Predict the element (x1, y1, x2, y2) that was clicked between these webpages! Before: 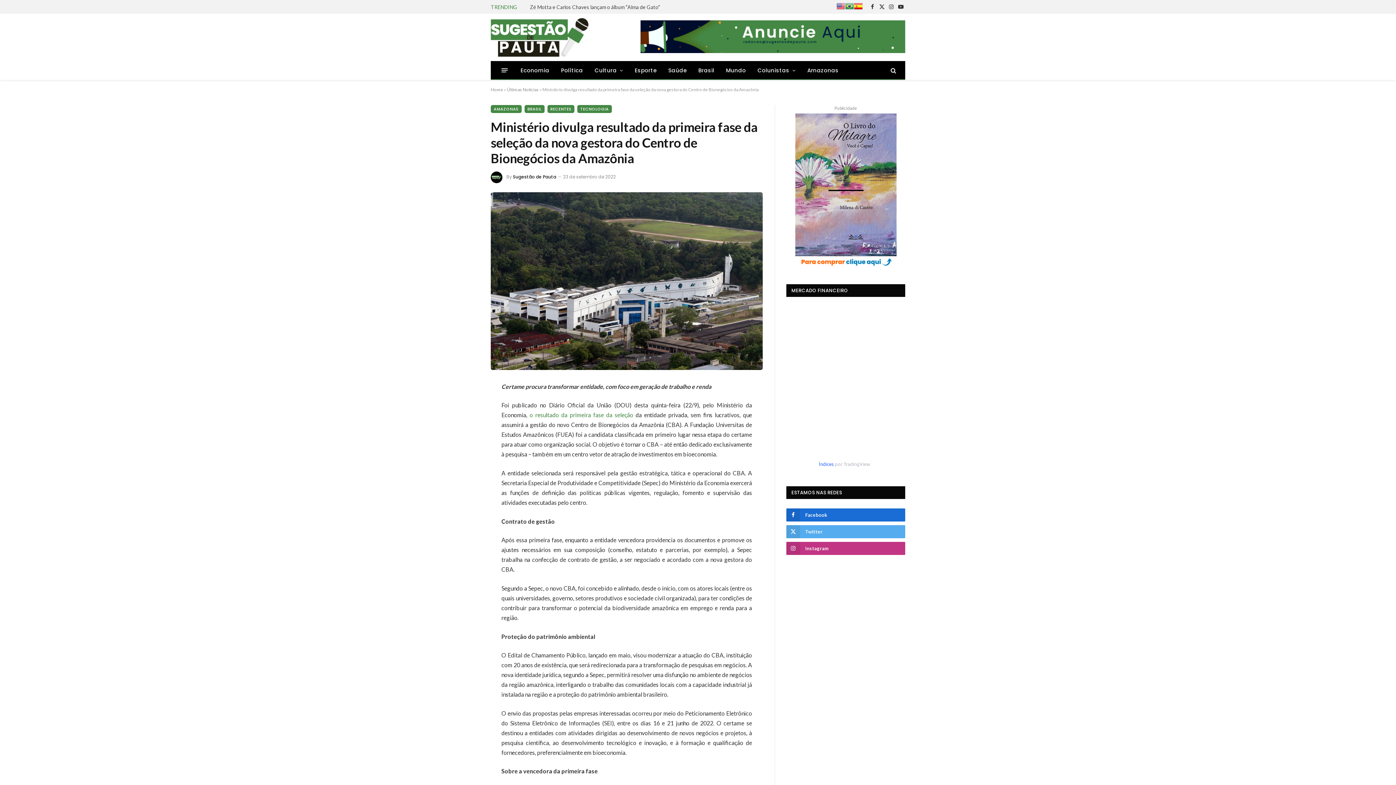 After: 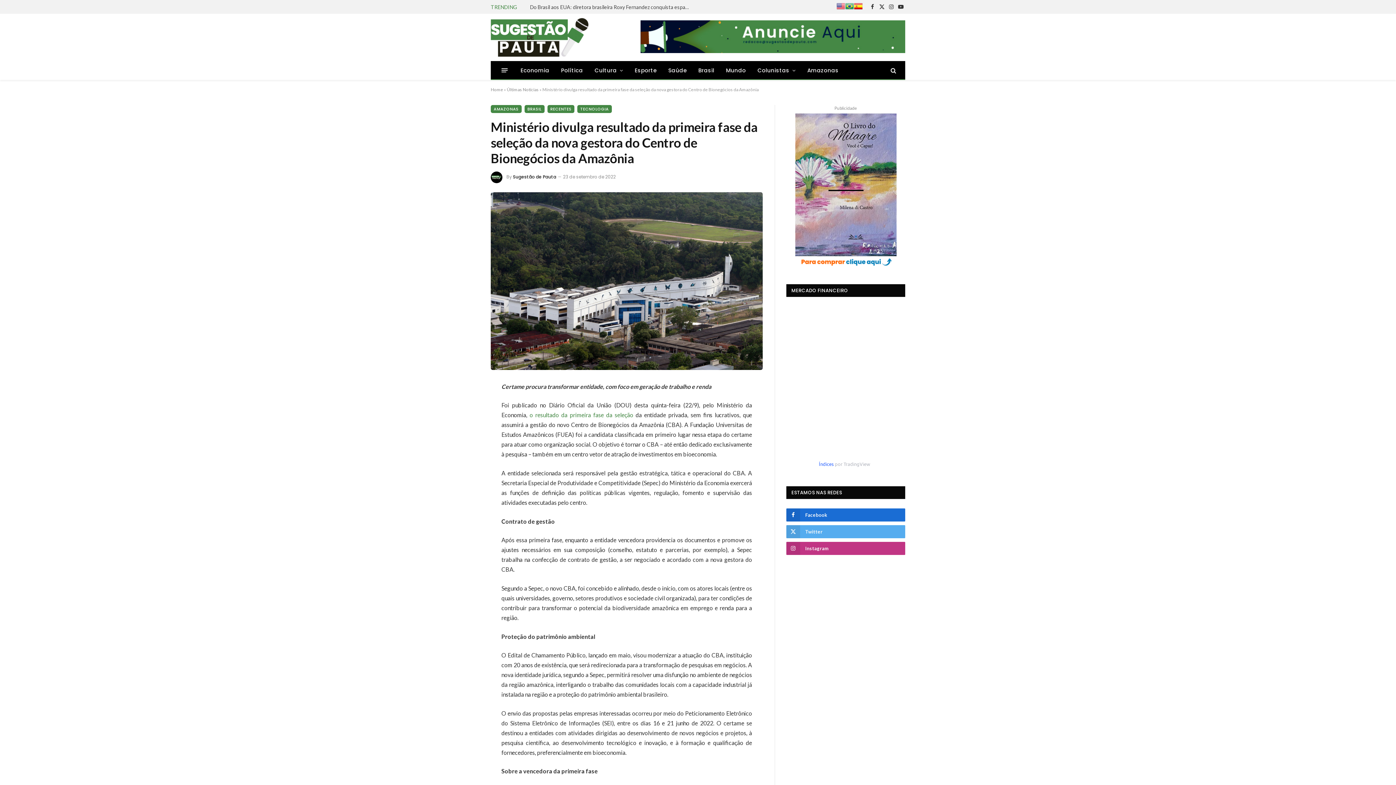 Action: bbox: (458, 456, 474, 473)